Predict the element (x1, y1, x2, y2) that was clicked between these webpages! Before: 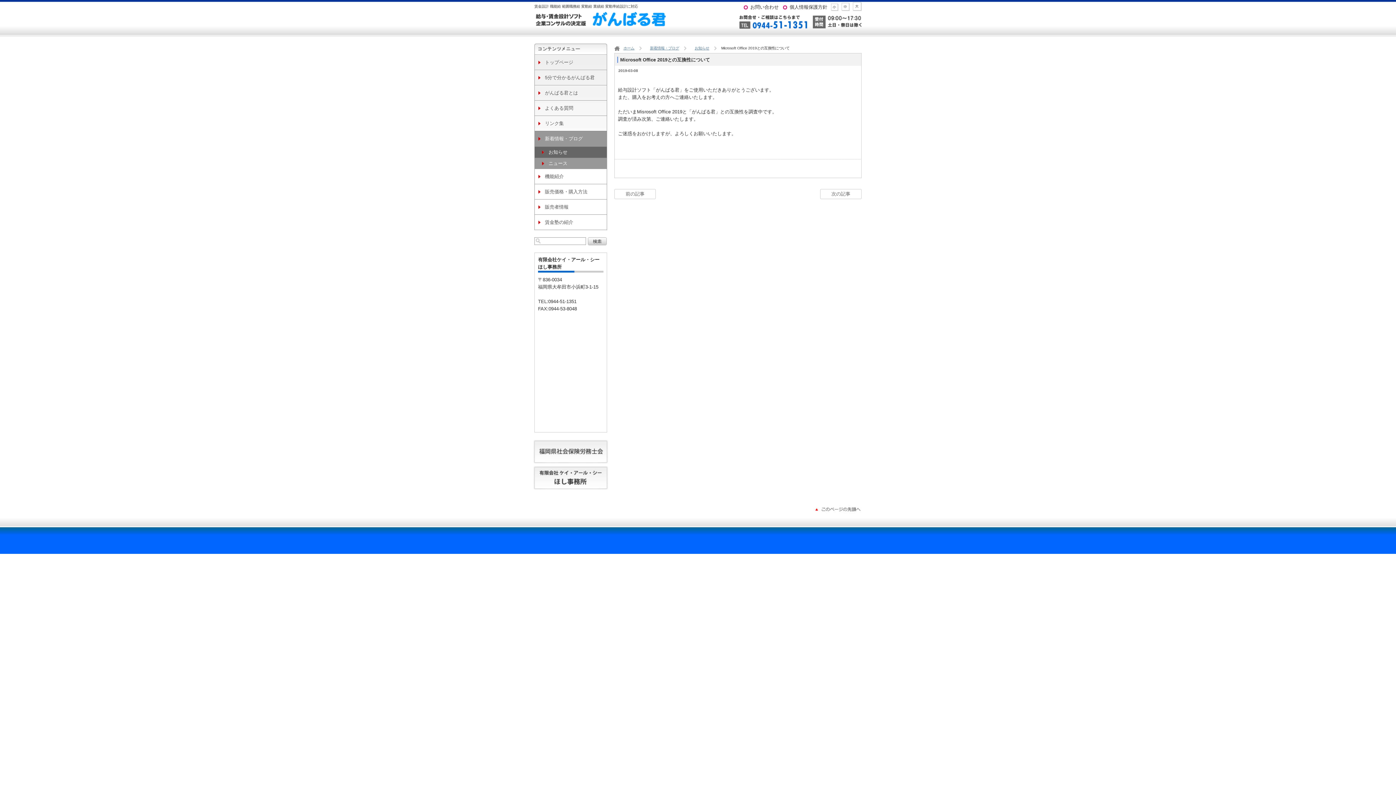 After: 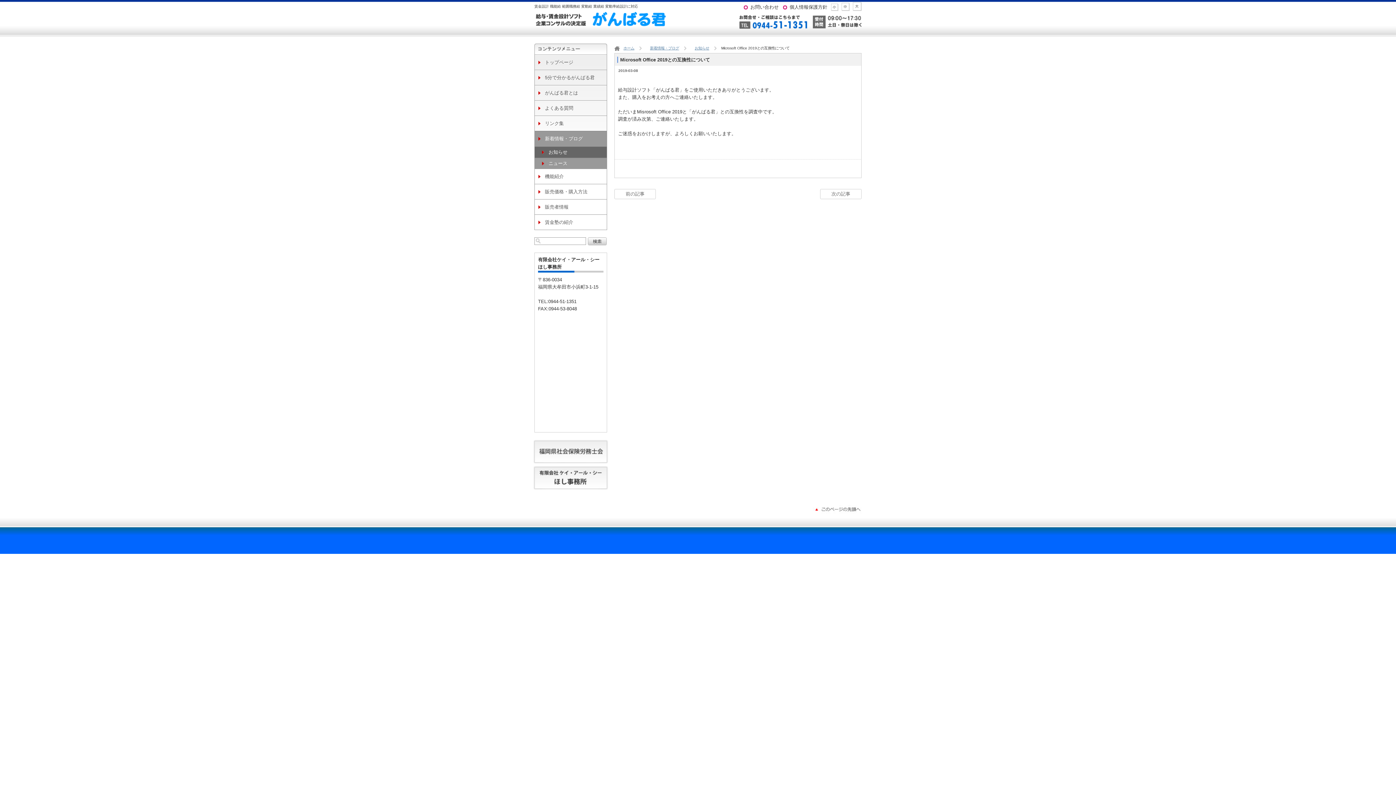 Action: bbox: (533, 459, 608, 465)